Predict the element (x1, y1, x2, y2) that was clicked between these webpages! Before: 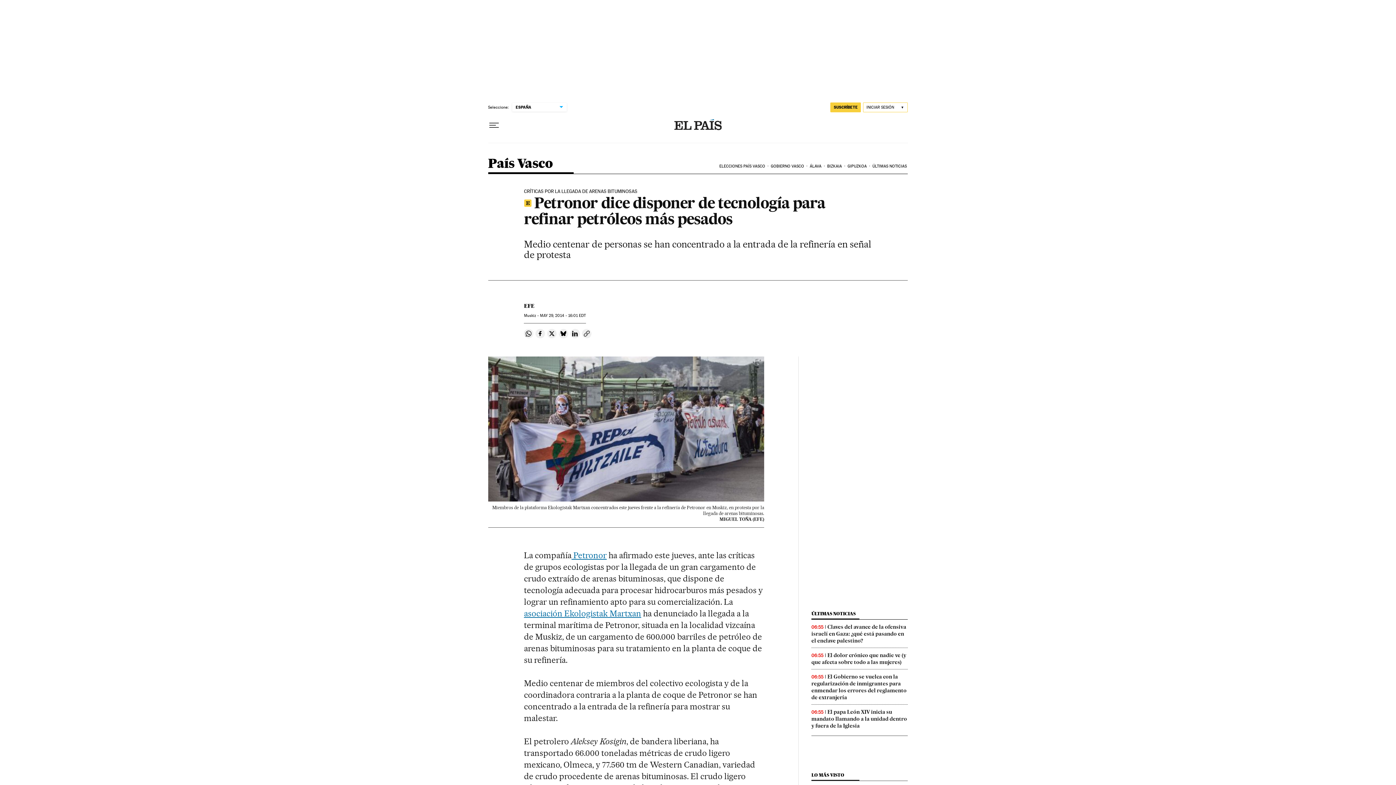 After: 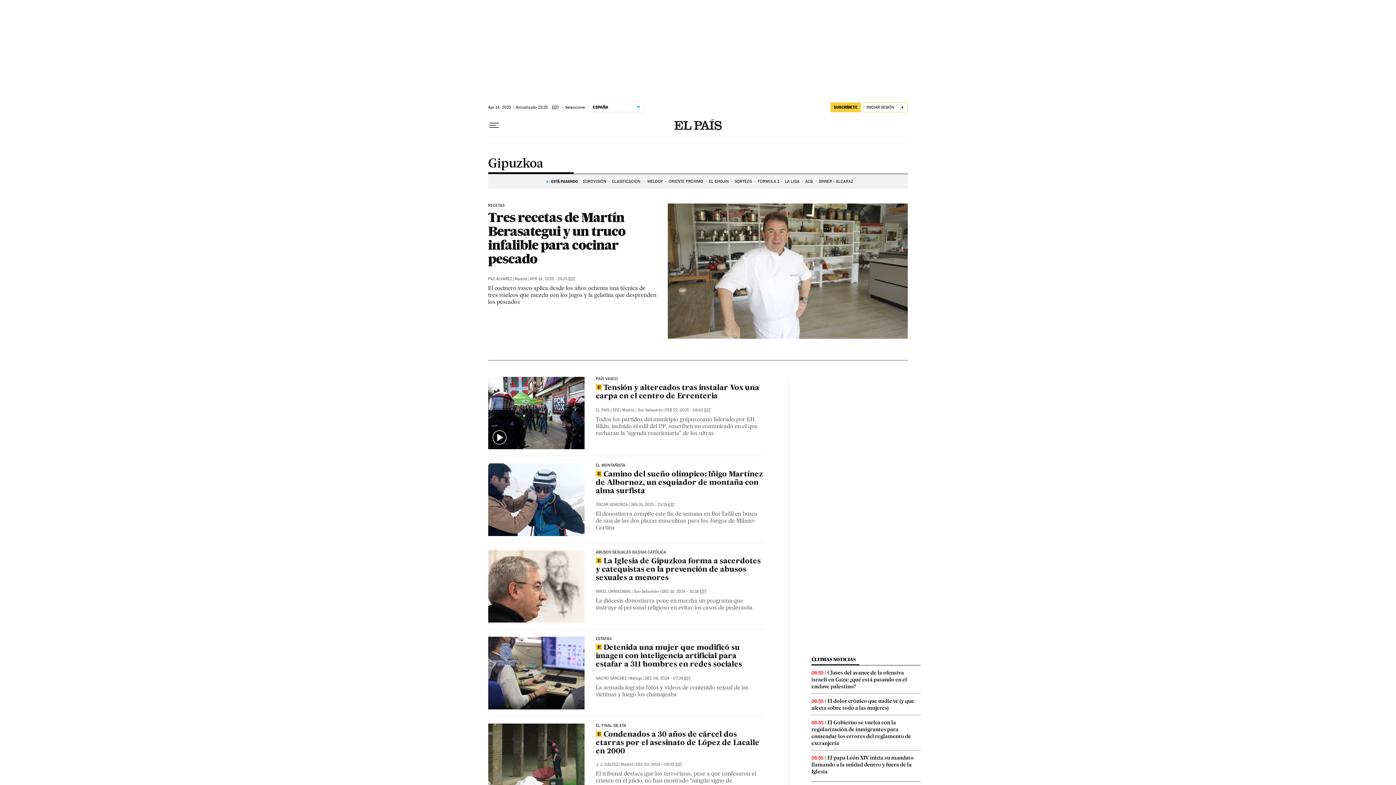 Action: label: GIPUZKOA bbox: (846, 158, 871, 174)